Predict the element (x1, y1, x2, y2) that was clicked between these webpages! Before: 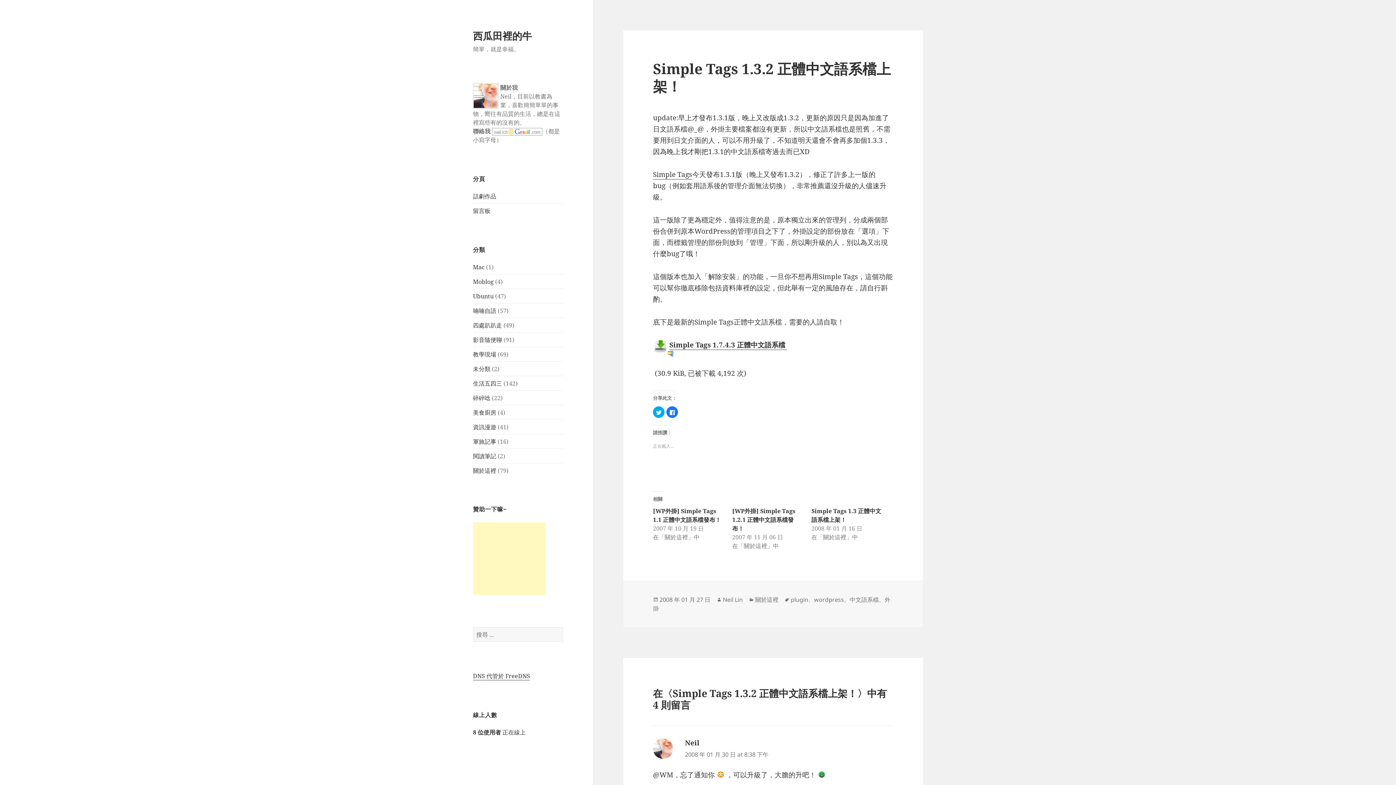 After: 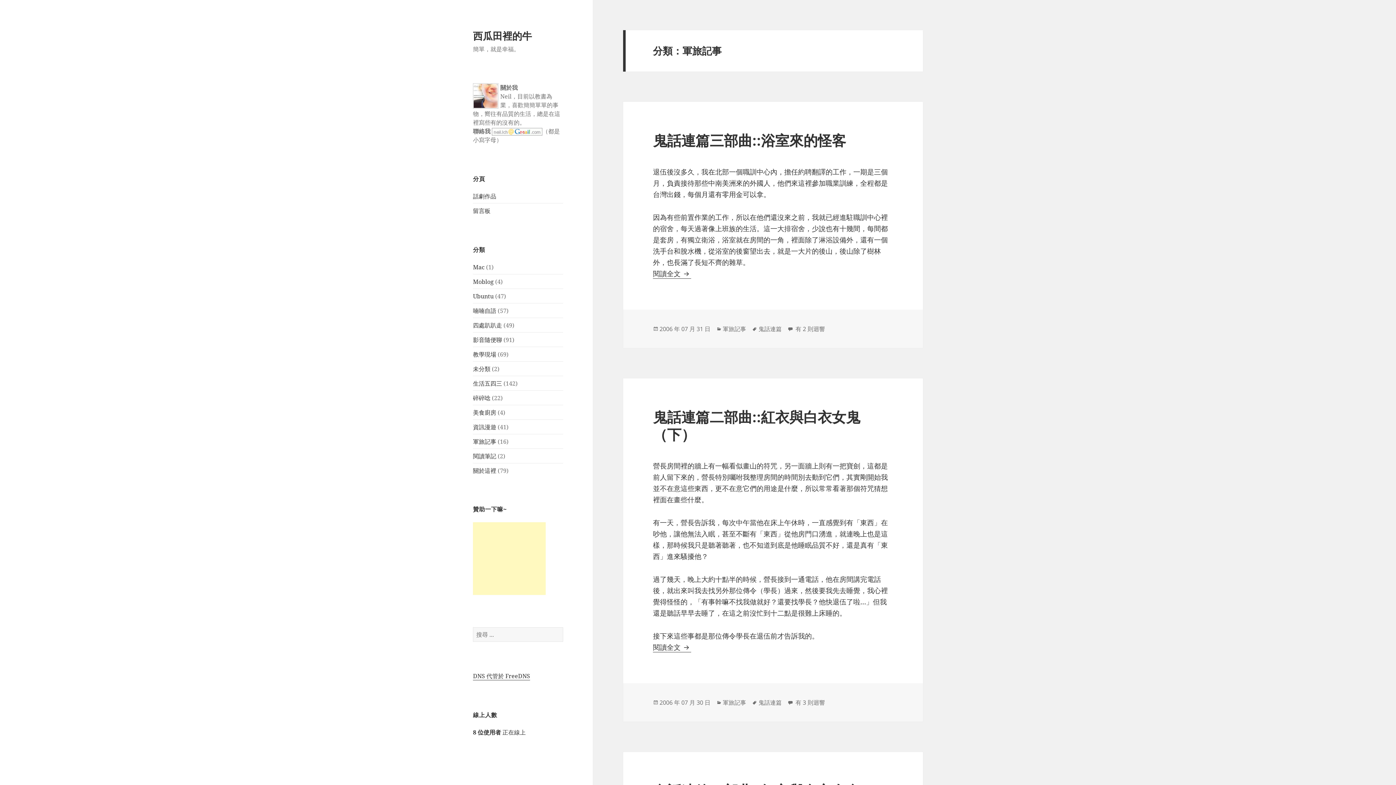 Action: bbox: (473, 437, 496, 445) label: 軍旅記事